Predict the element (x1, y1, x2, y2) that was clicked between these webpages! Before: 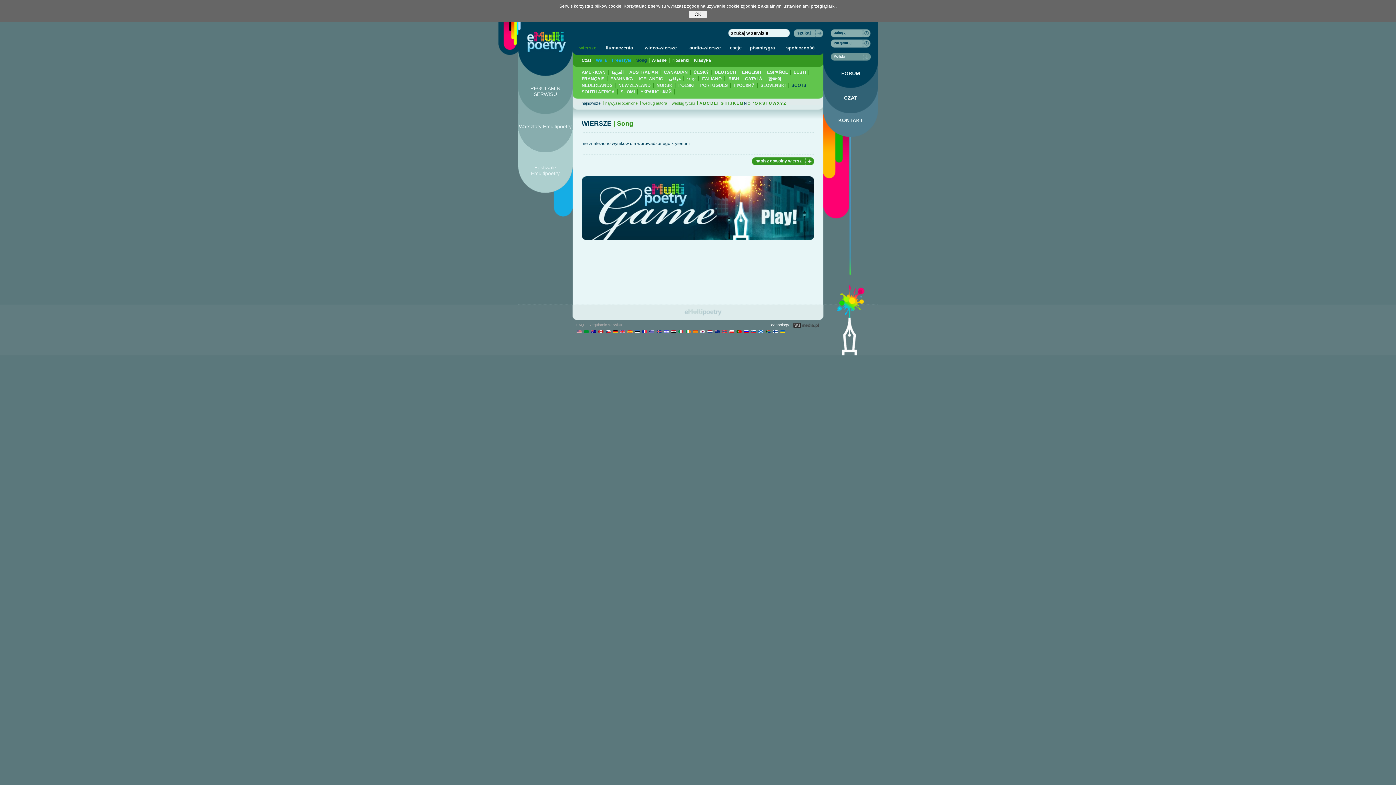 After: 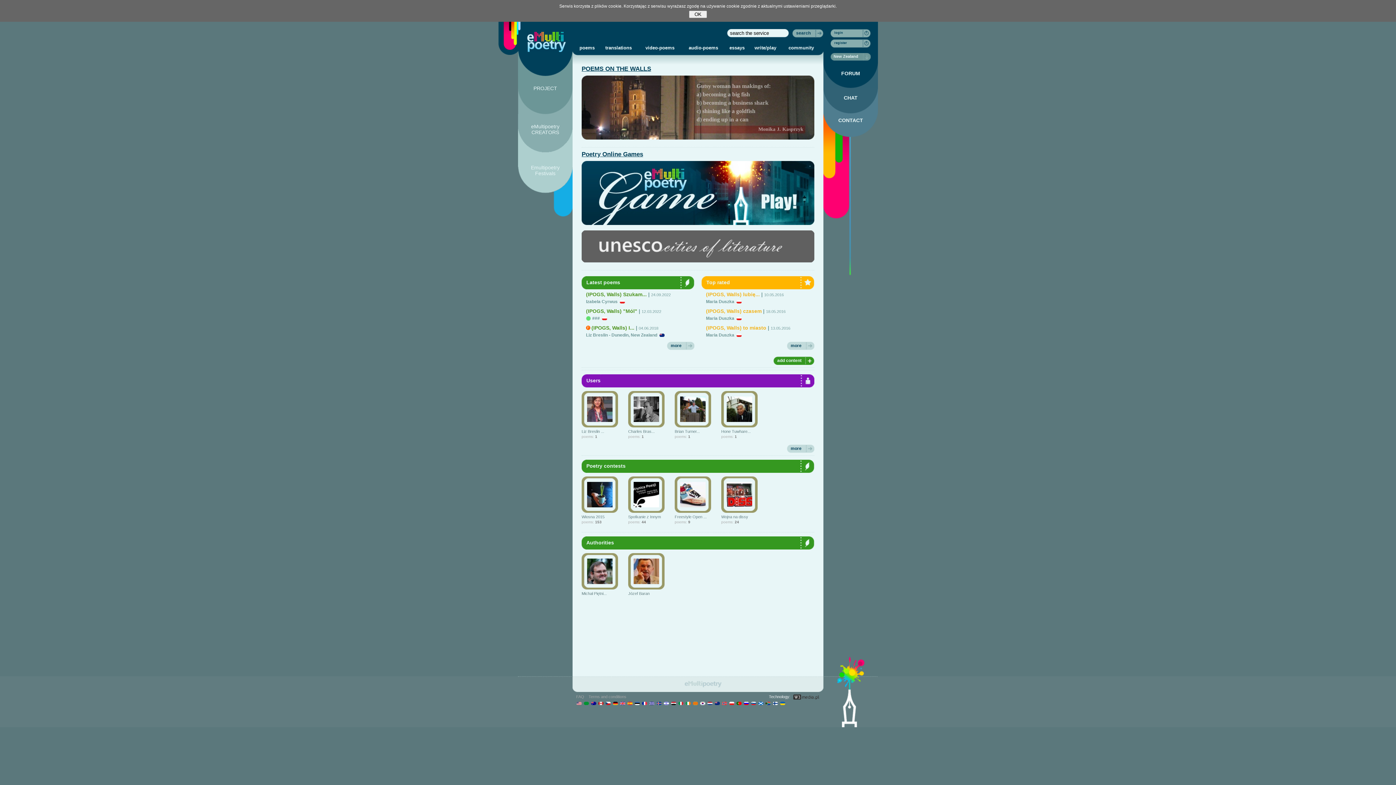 Action: bbox: (714, 329, 720, 334) label:  